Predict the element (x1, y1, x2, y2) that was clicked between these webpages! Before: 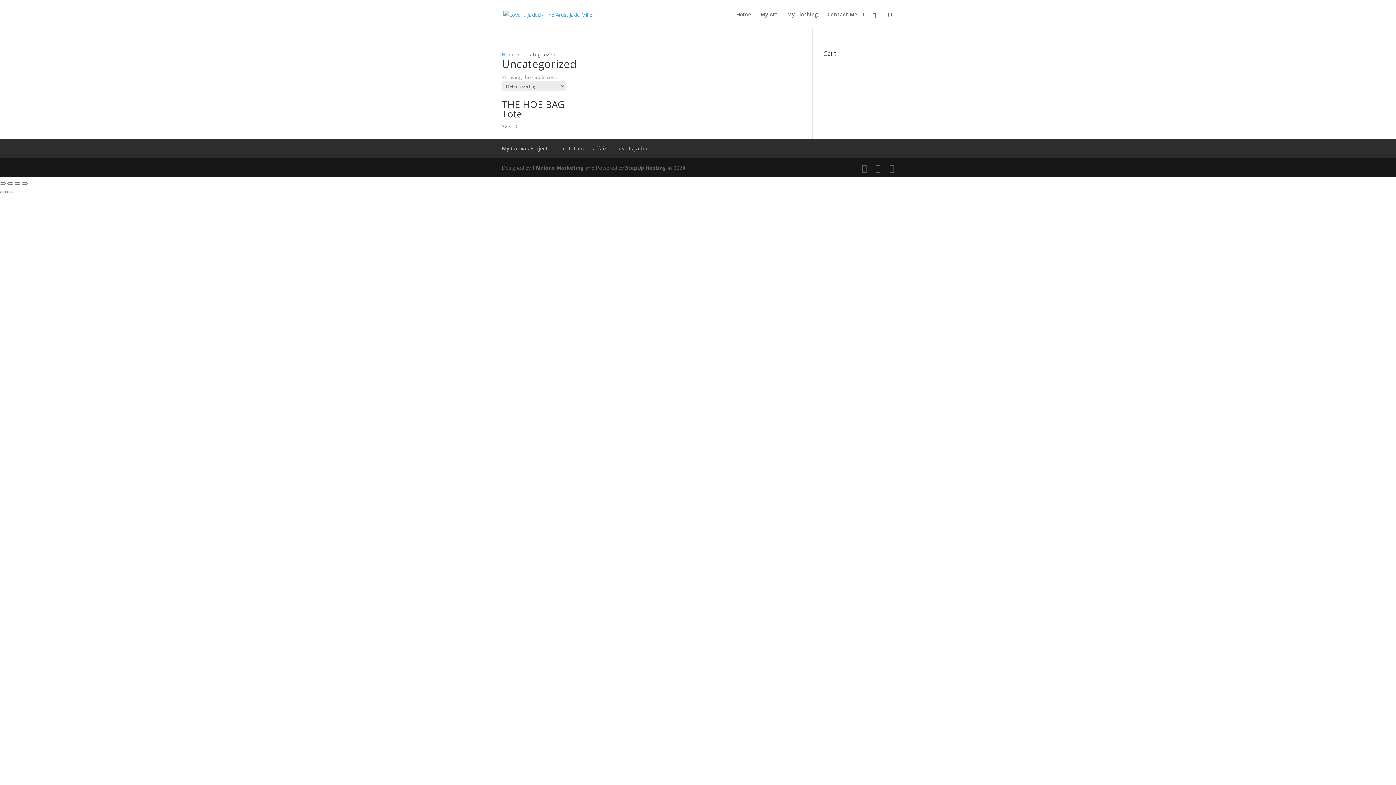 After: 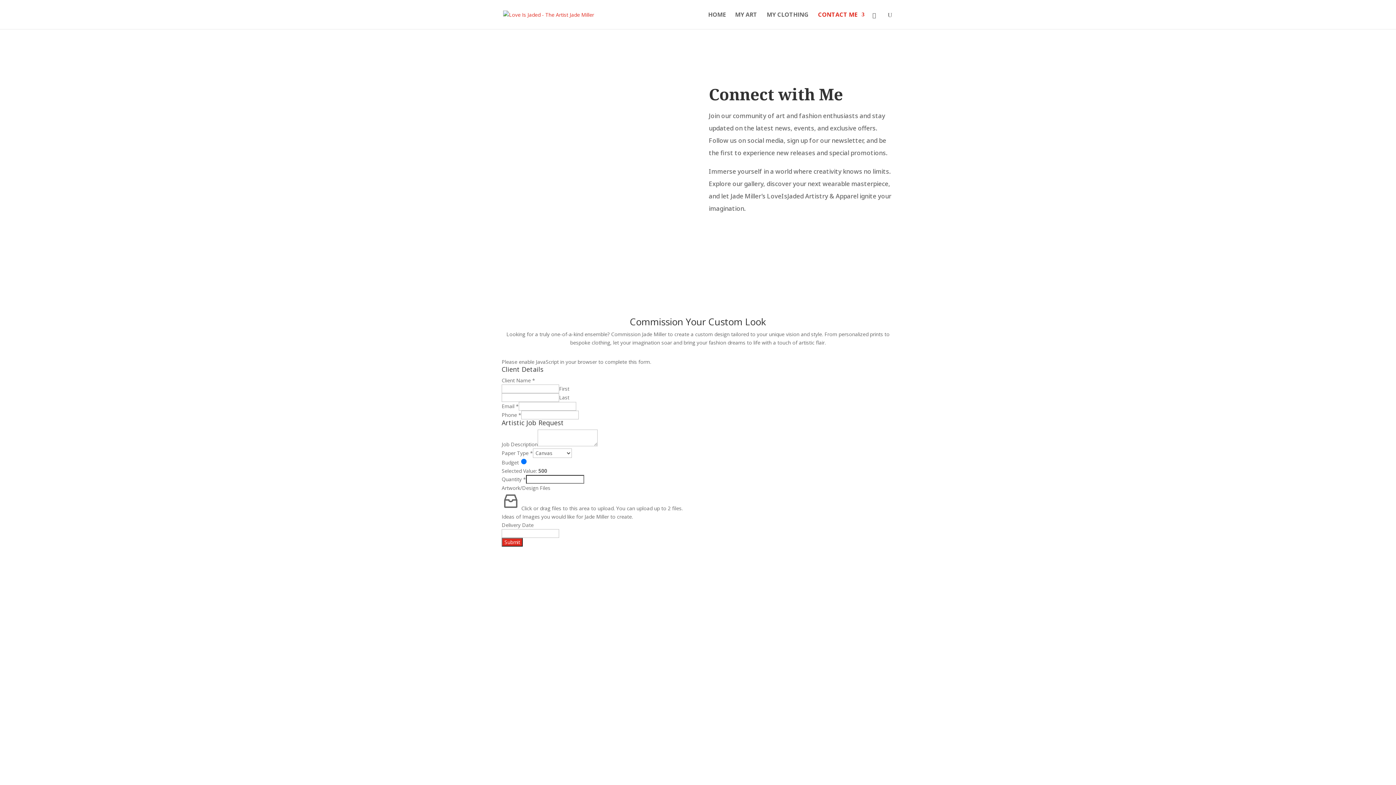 Action: bbox: (827, 12, 864, 29) label: Contact Me